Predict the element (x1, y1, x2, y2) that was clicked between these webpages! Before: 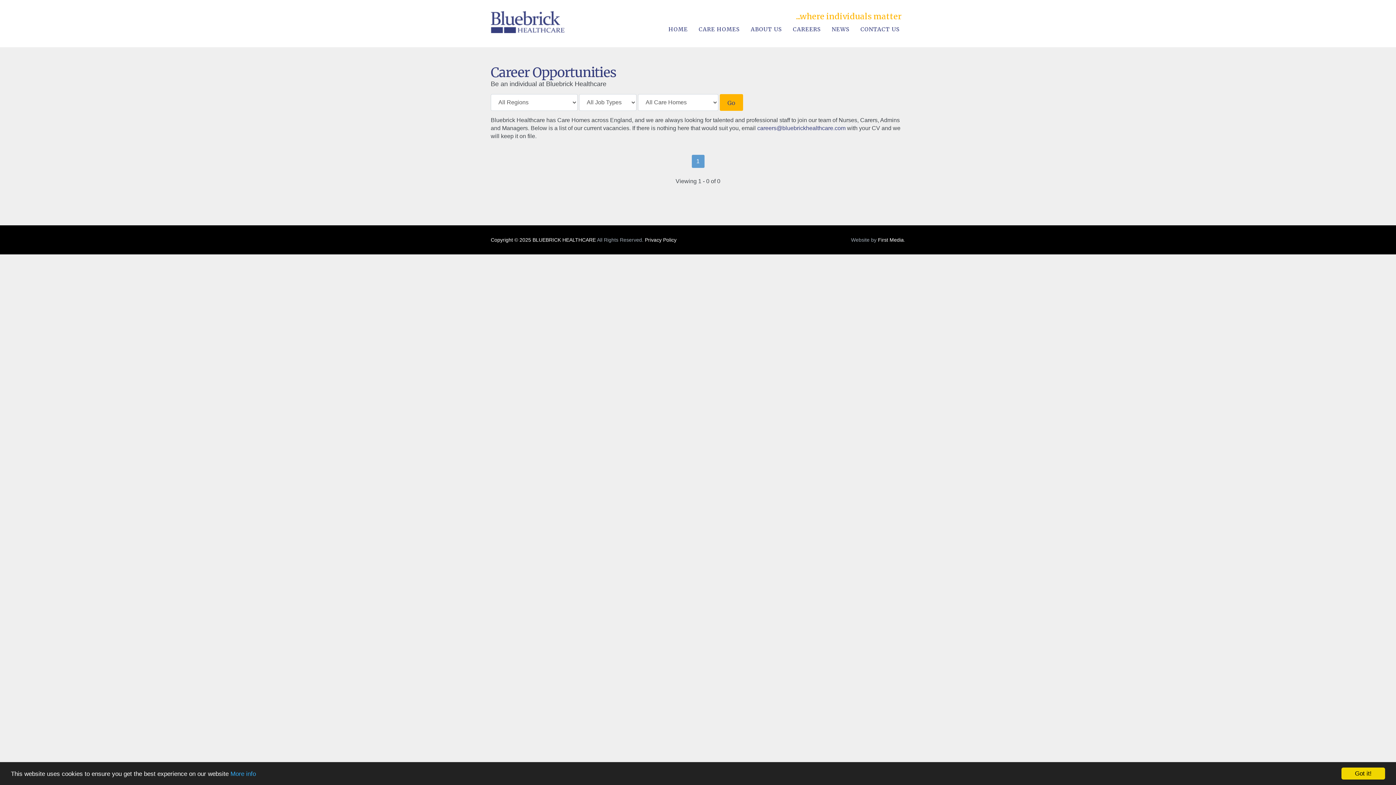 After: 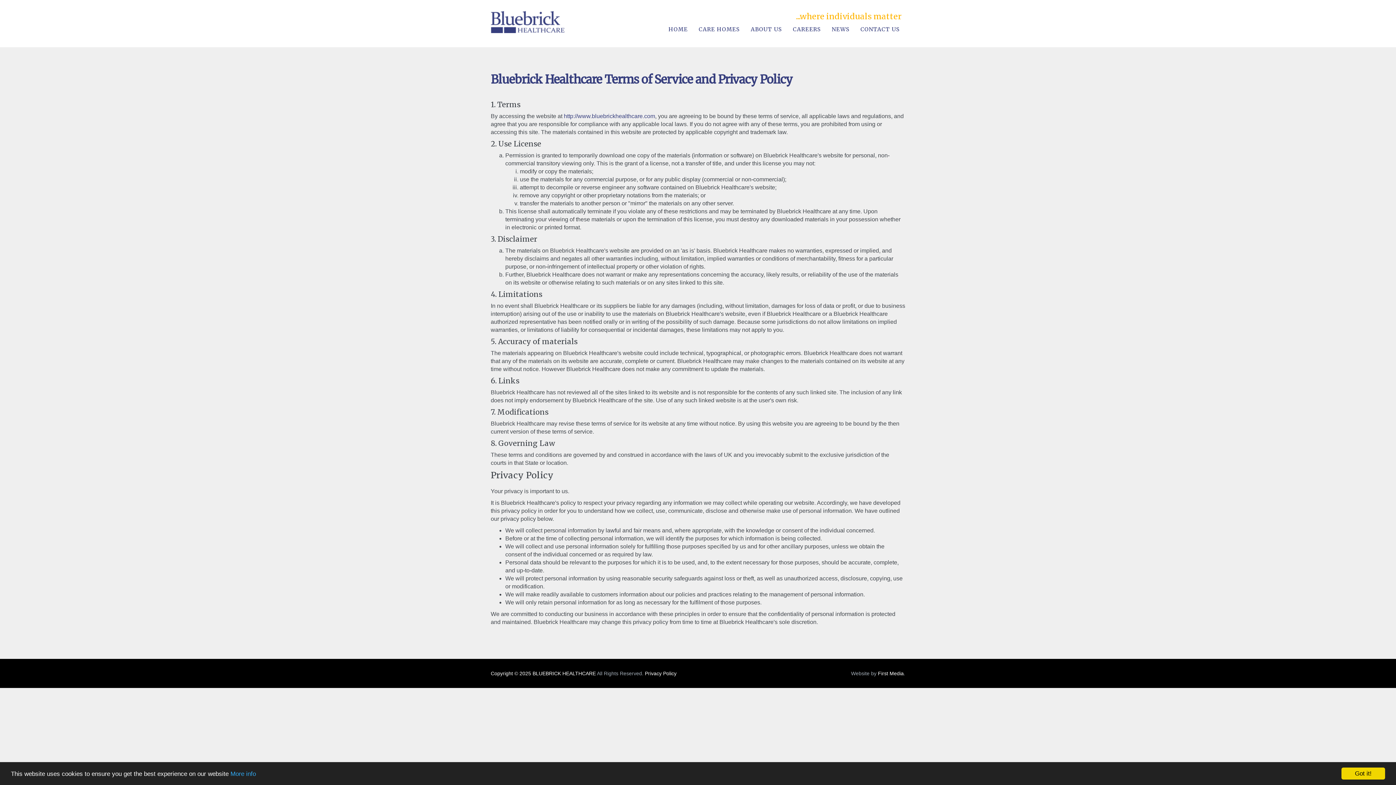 Action: bbox: (230, 770, 256, 777) label: More info